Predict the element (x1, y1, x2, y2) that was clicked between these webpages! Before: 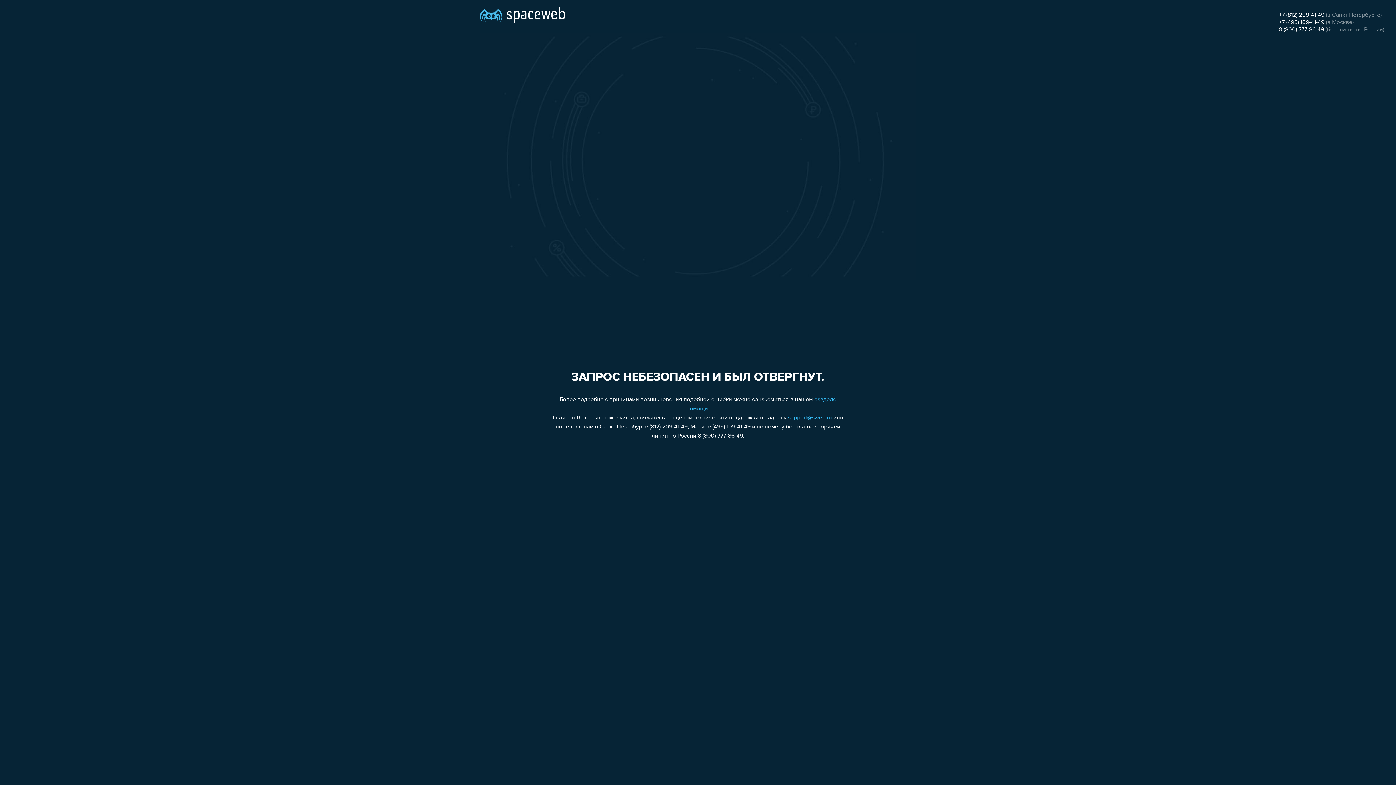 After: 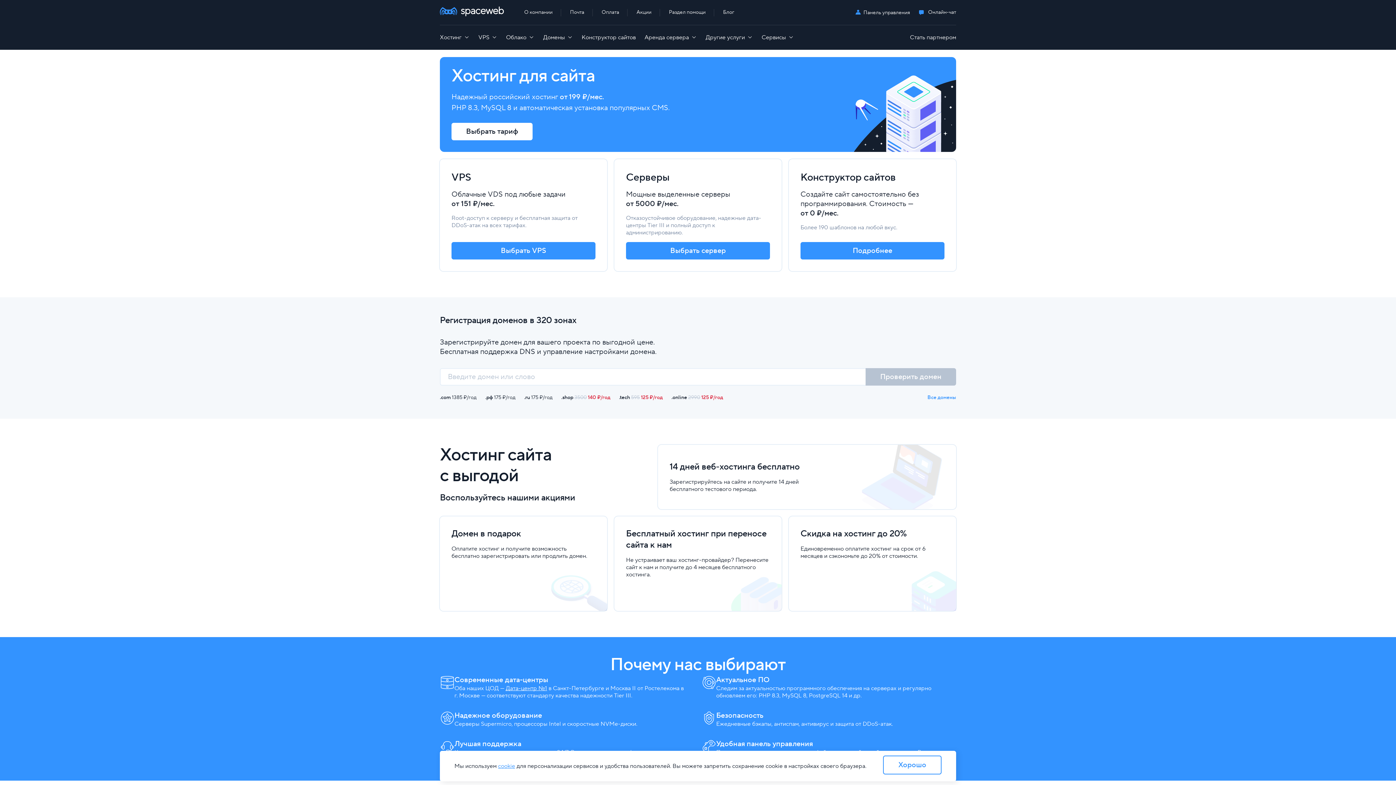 Action: bbox: (480, 0, 565, 25)